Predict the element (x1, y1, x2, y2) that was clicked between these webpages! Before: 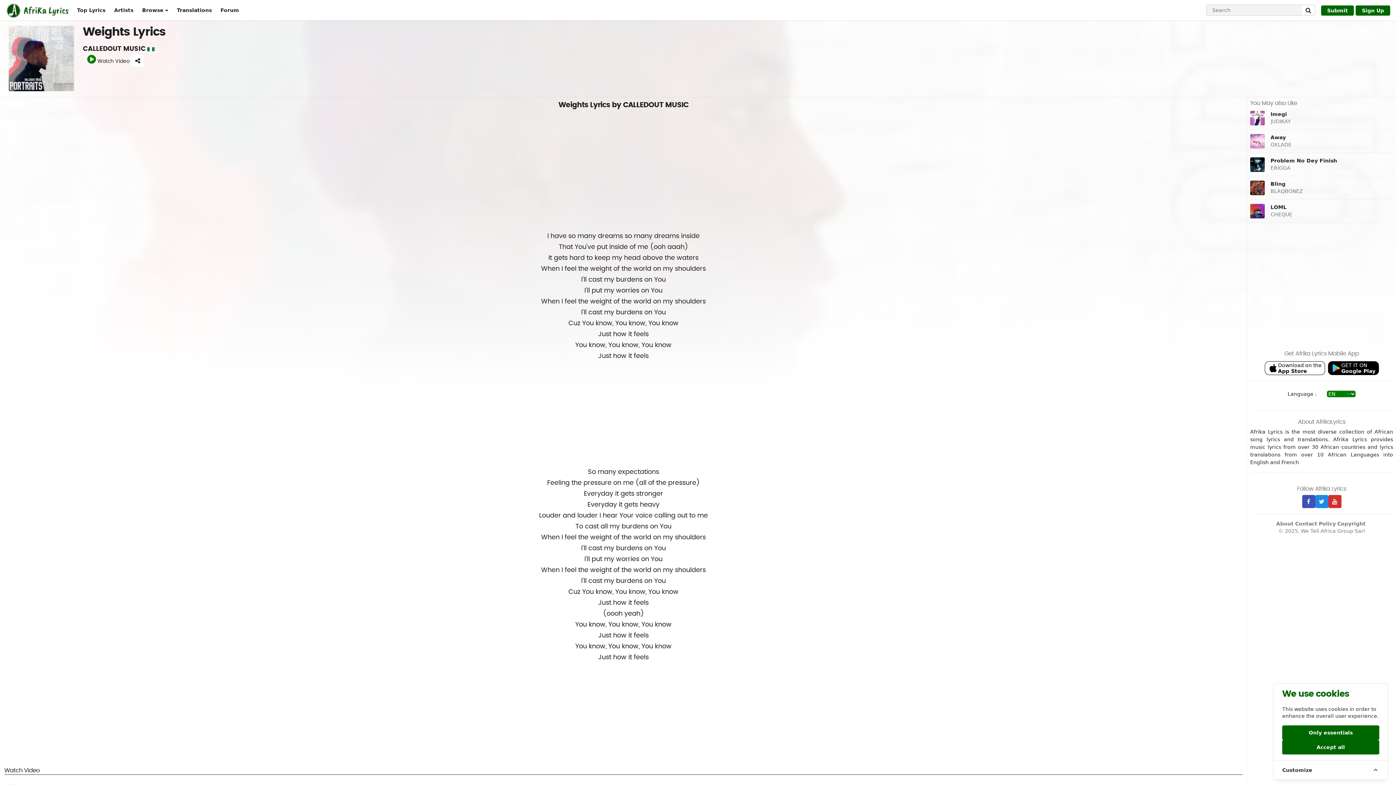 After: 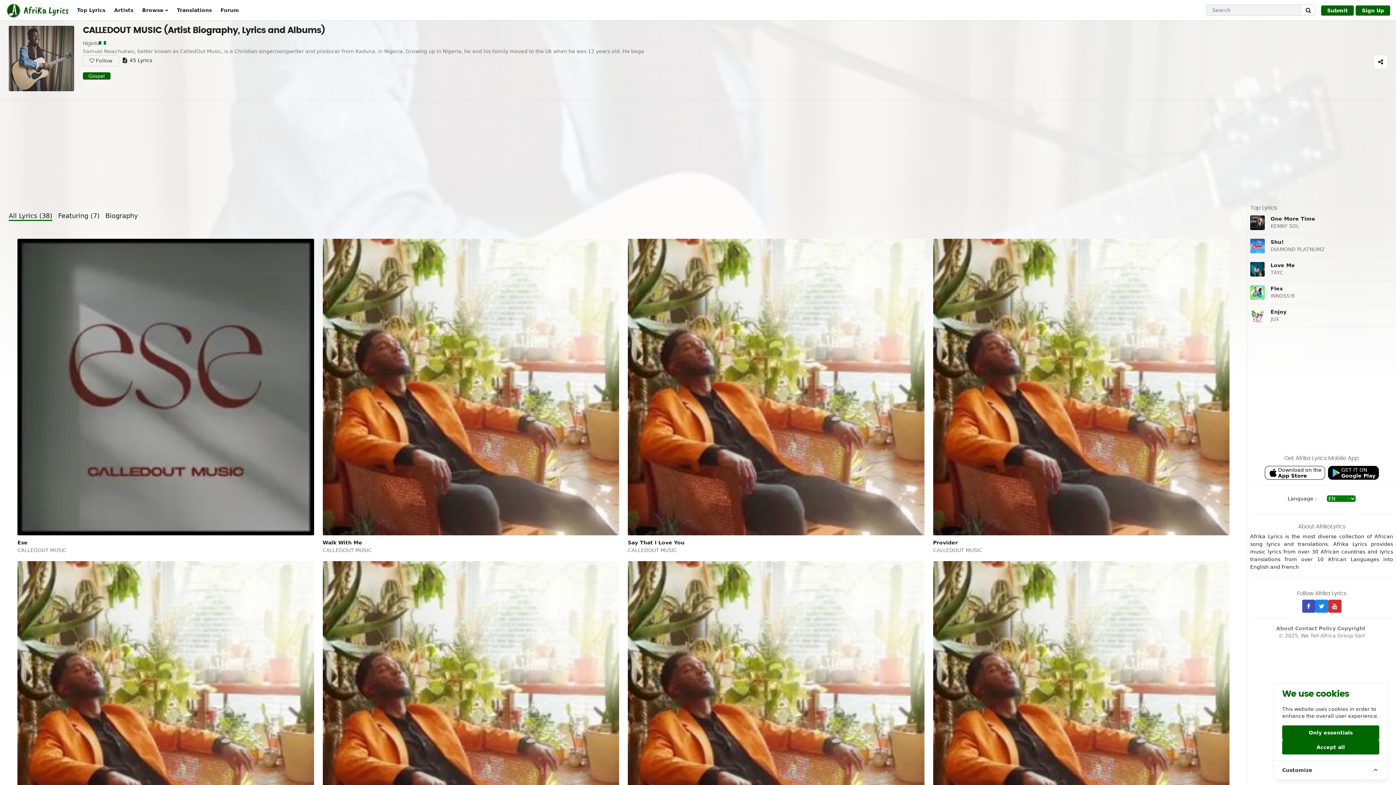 Action: bbox: (82, 45, 145, 52) label: CALLEDOUT MUSIC